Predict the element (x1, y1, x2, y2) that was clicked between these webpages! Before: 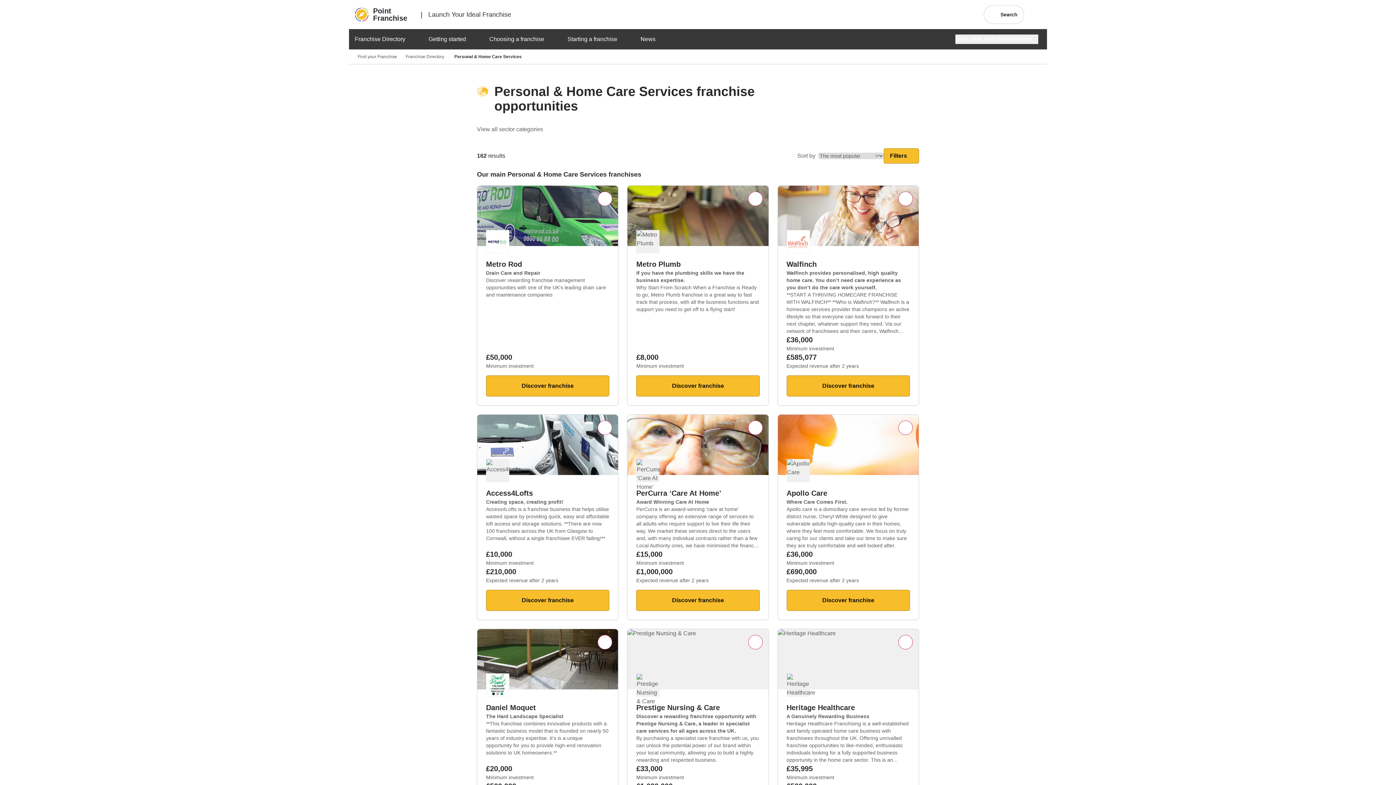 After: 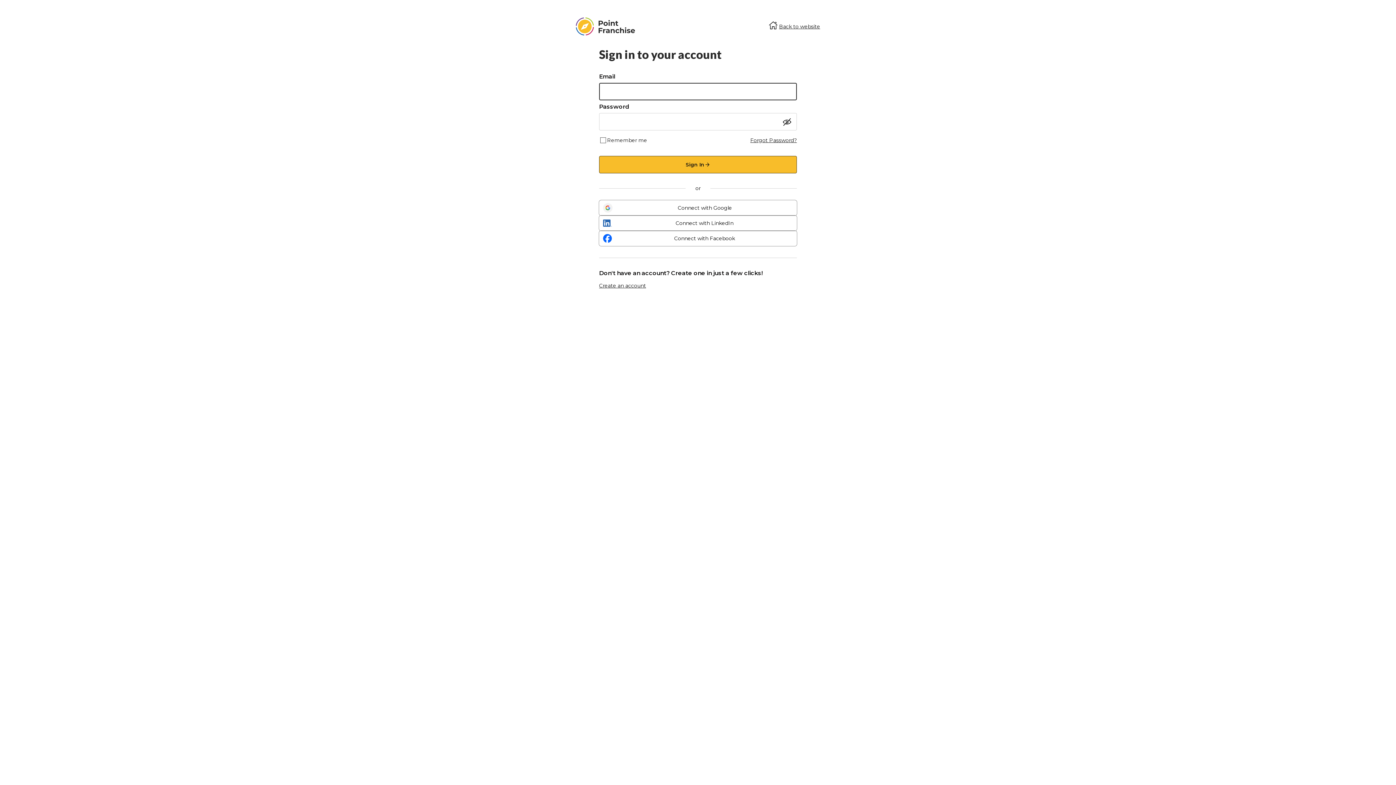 Action: bbox: (748, 635, 762, 649)